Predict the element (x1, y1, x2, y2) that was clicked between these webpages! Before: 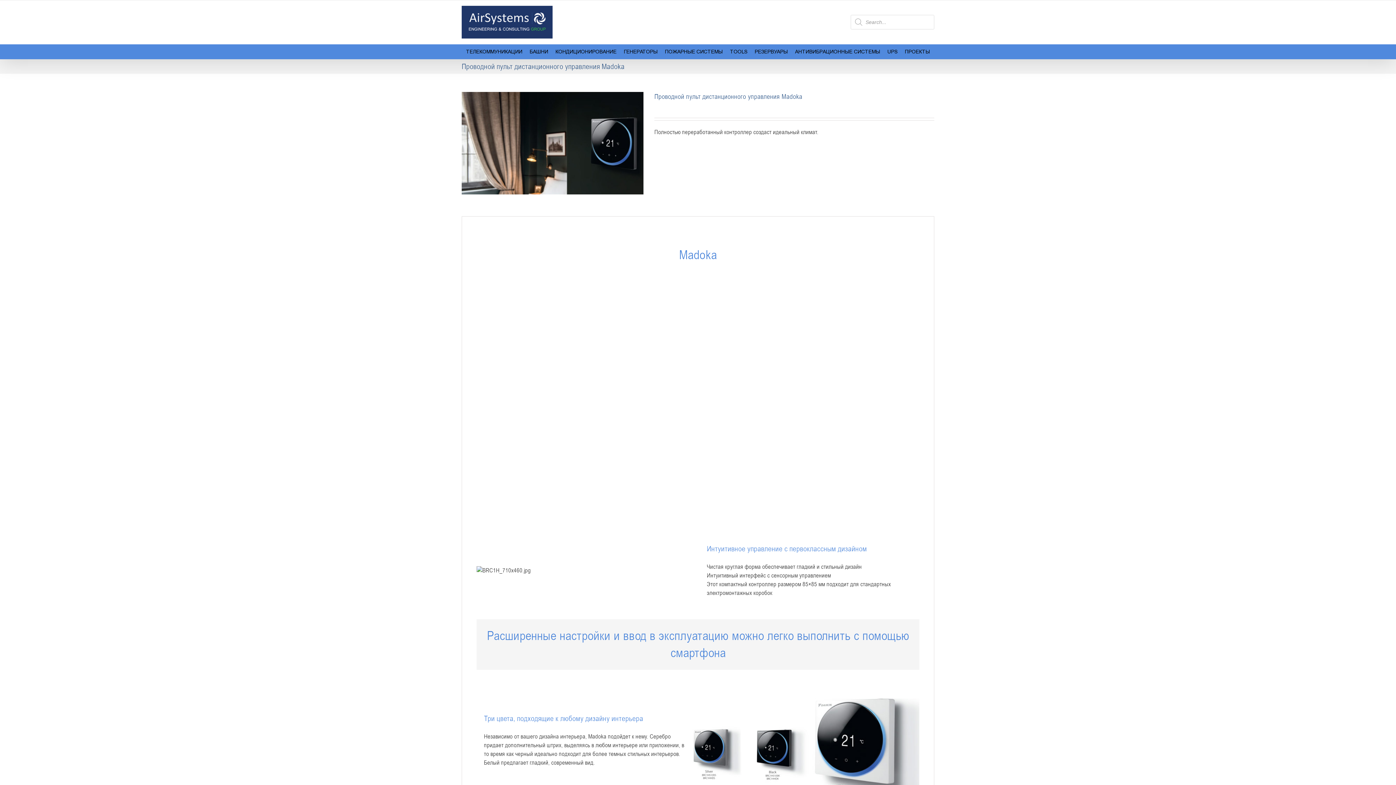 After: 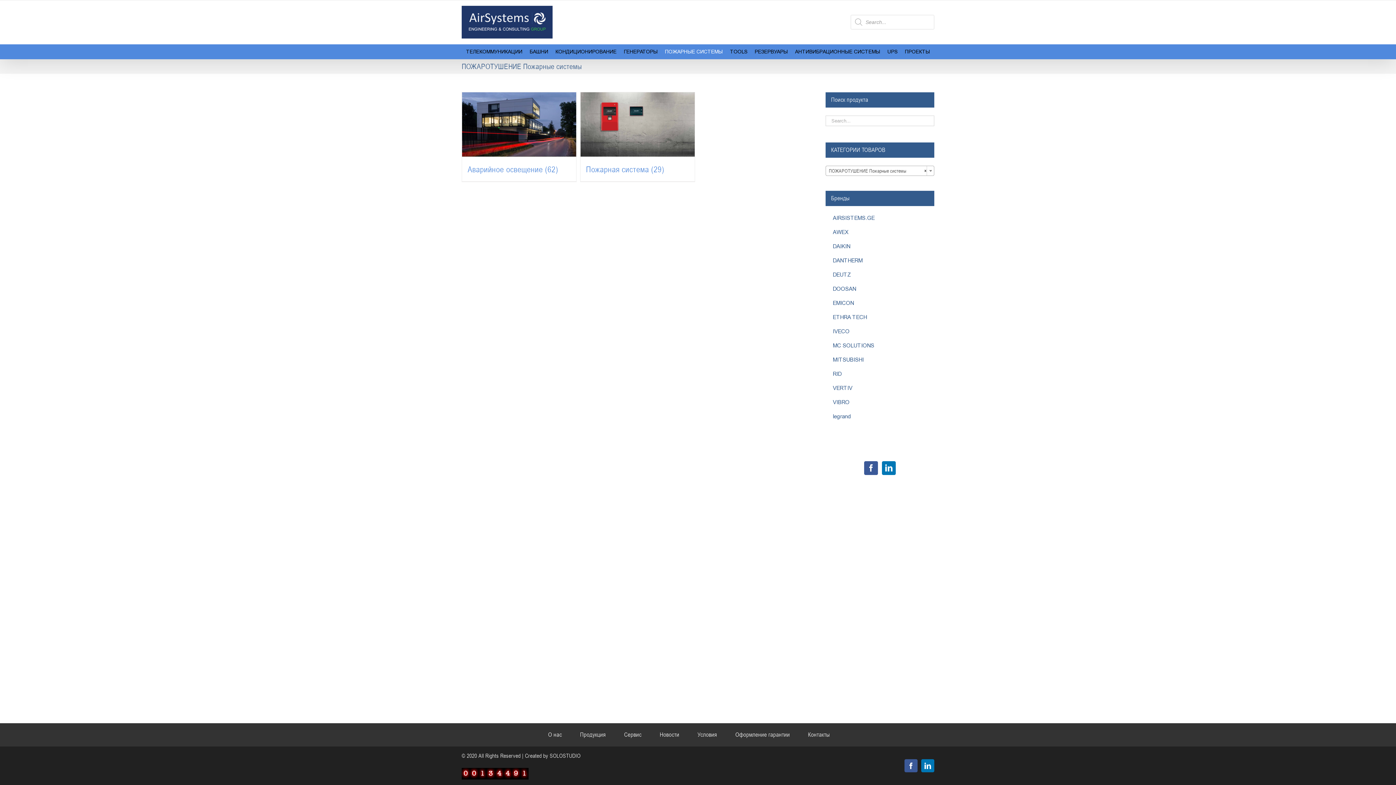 Action: bbox: (665, 44, 722, 58) label: ПОЖАРНЫЕ СИСТЕМЫ